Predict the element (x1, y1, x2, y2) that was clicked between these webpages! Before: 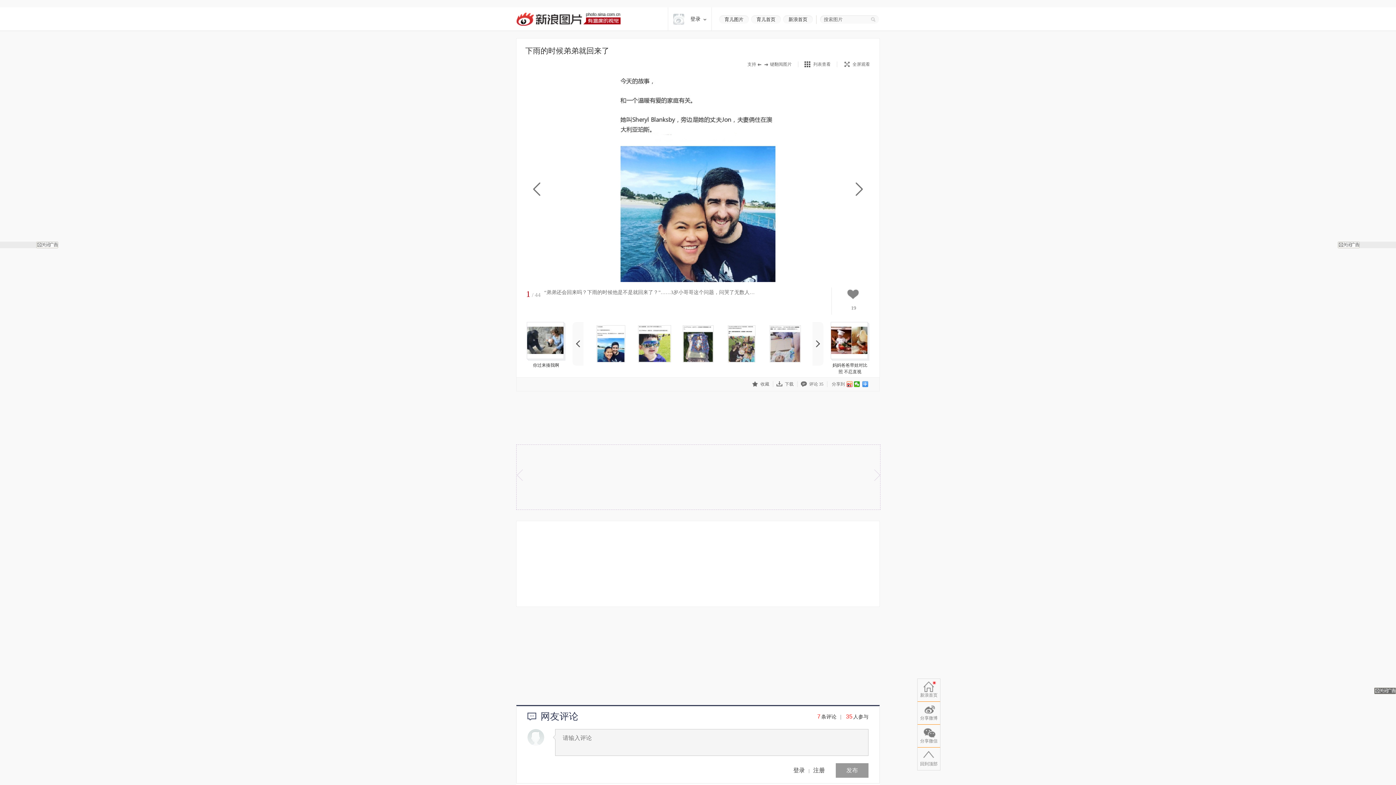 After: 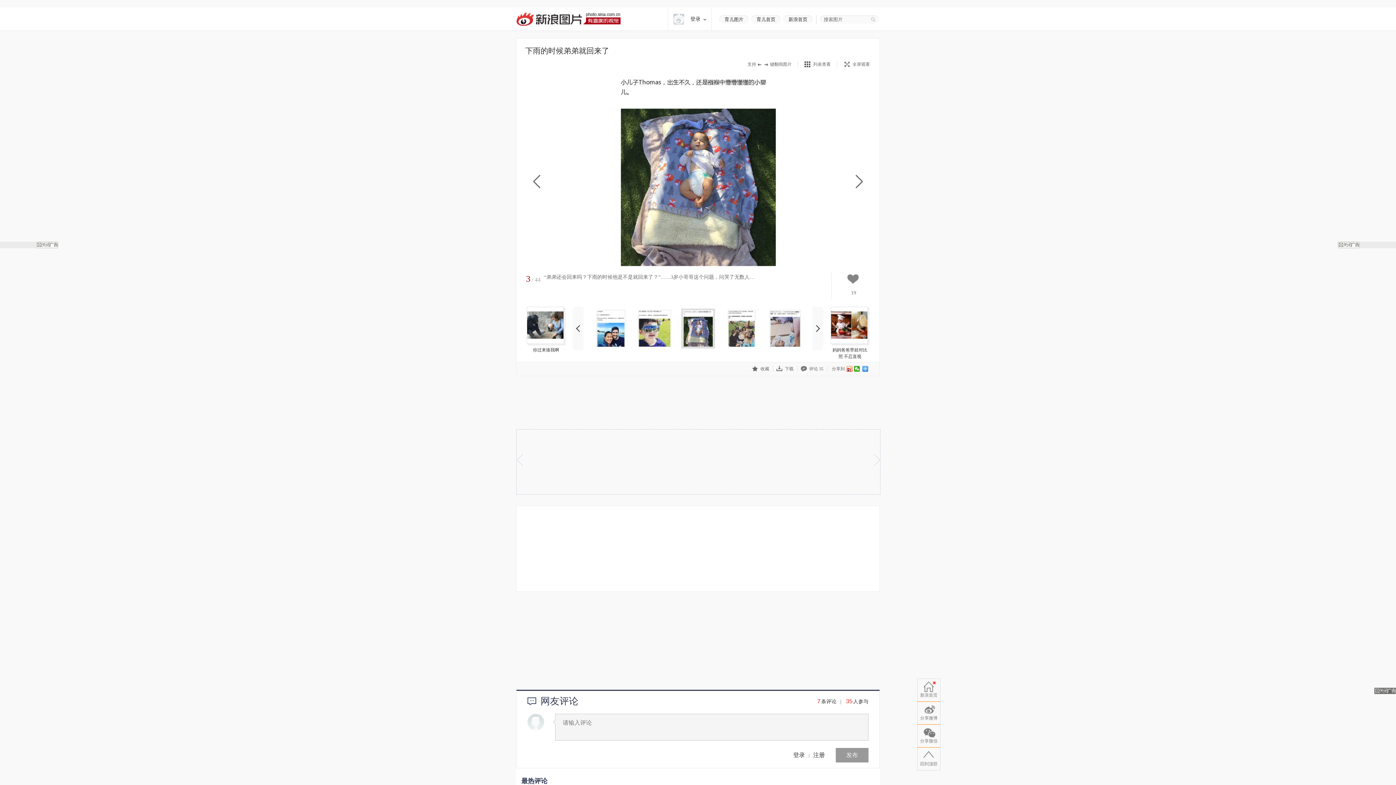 Action: bbox: (676, 322, 720, 365)